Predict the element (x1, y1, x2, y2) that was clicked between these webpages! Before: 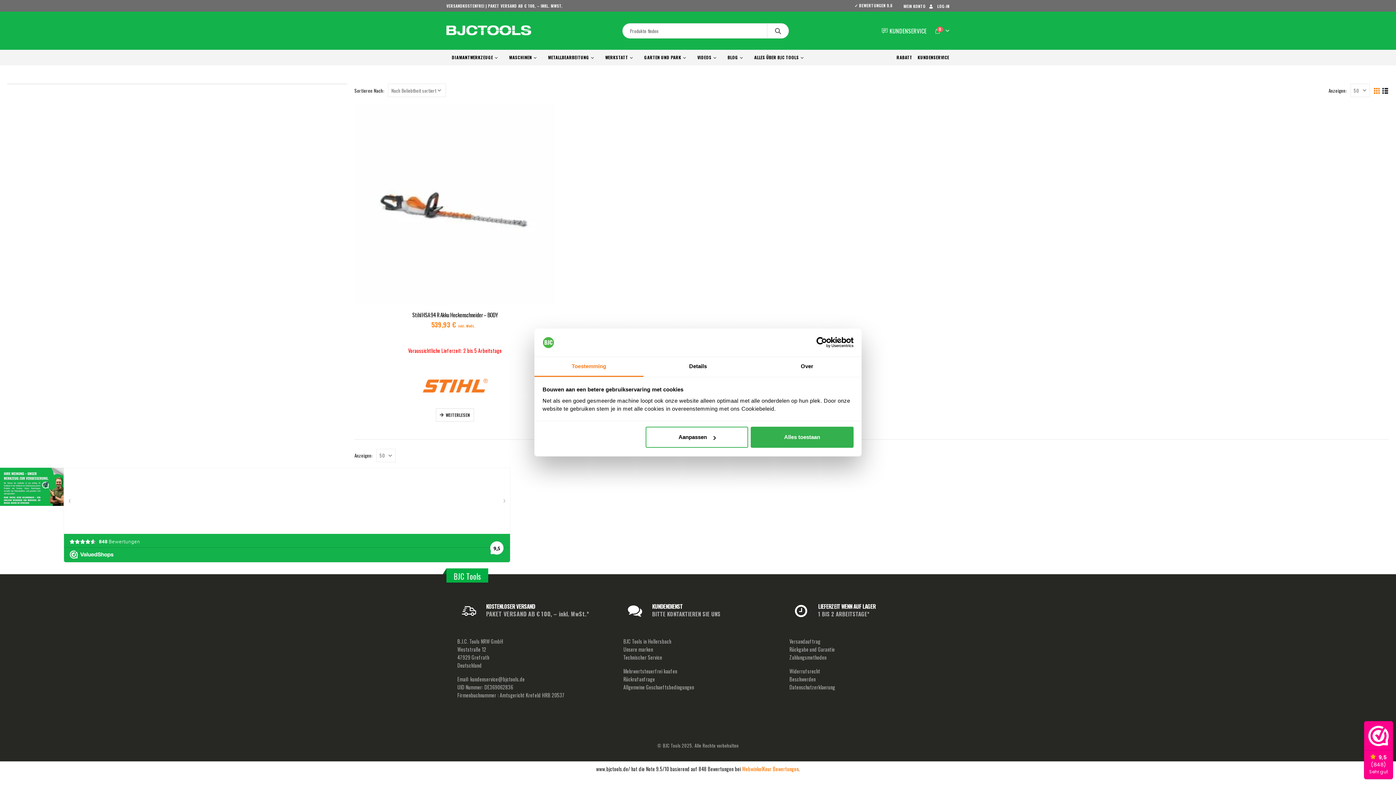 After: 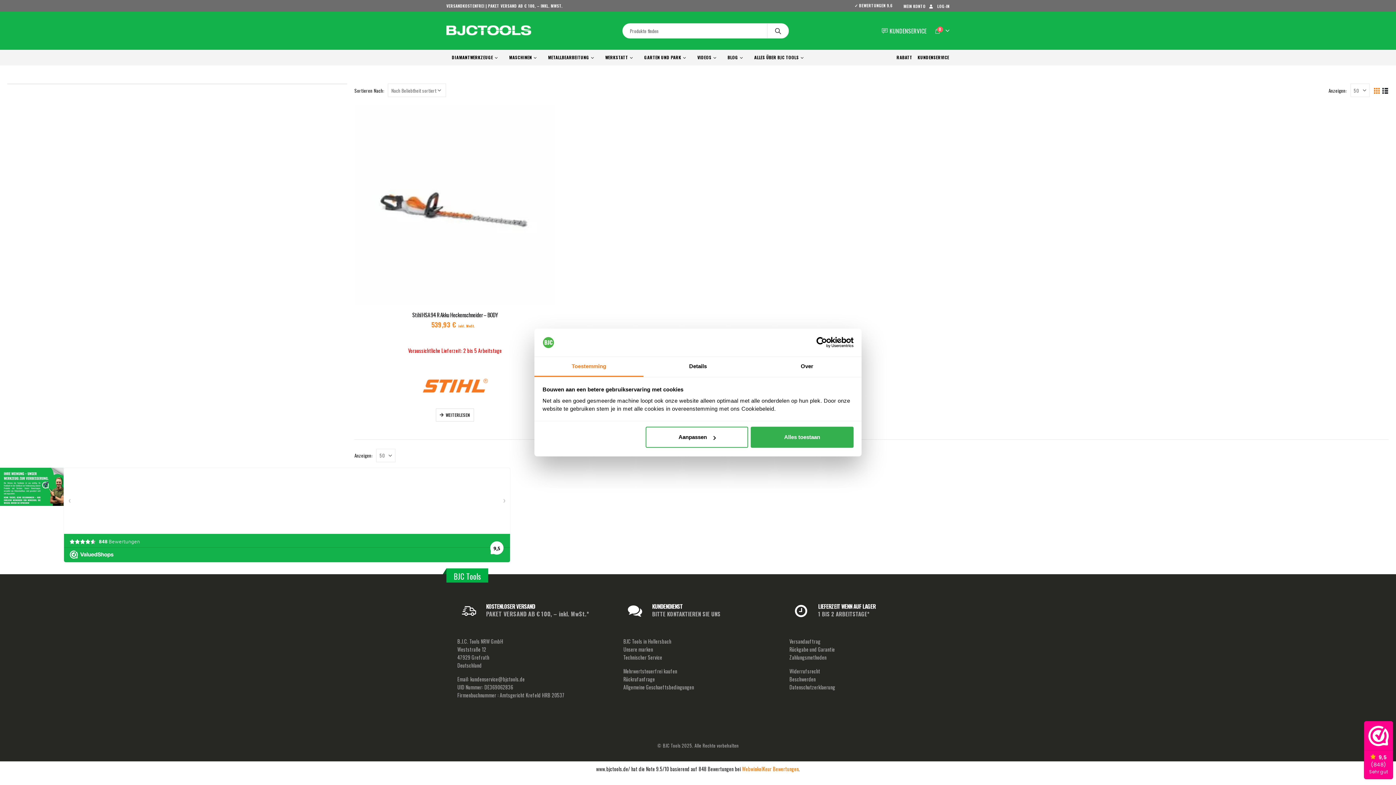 Action: bbox: (1382, 86, 1389, 93)